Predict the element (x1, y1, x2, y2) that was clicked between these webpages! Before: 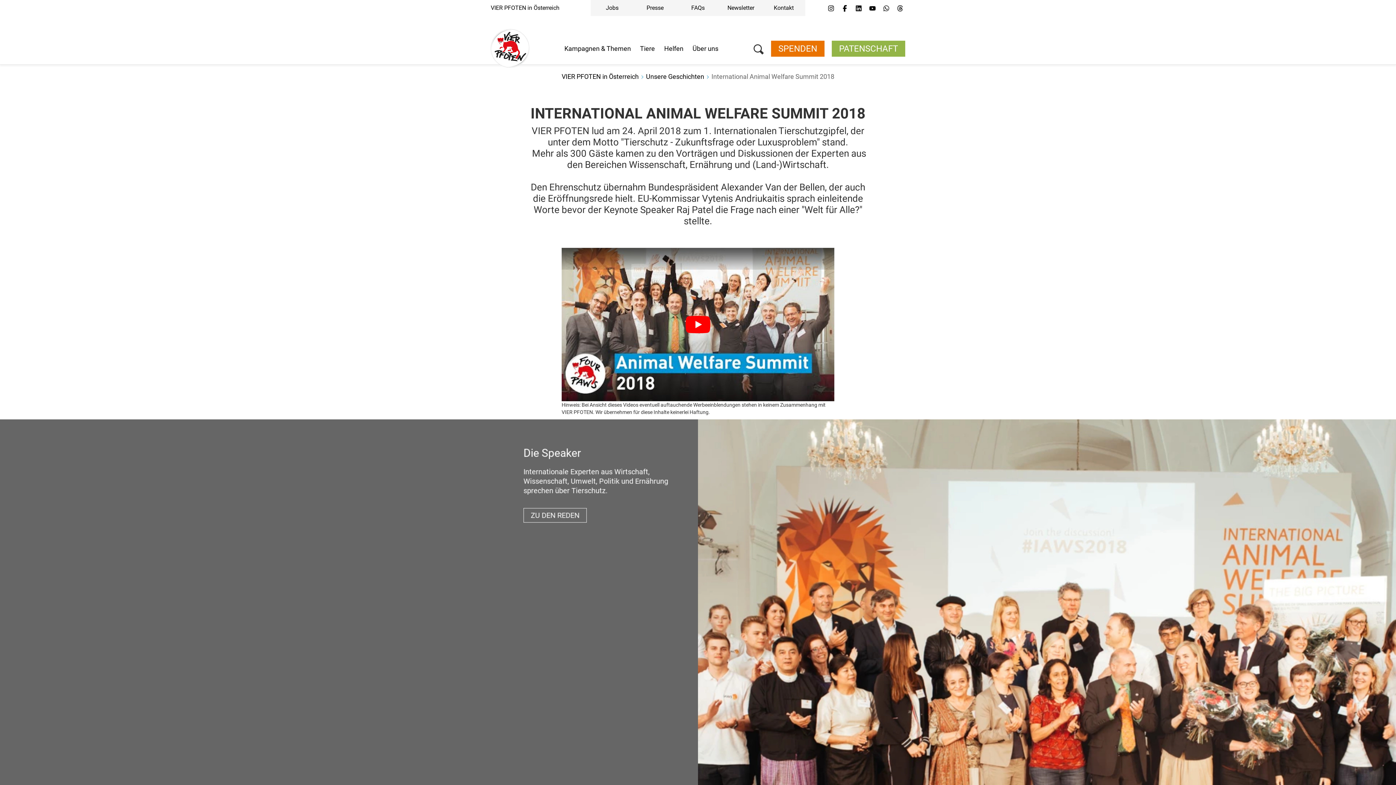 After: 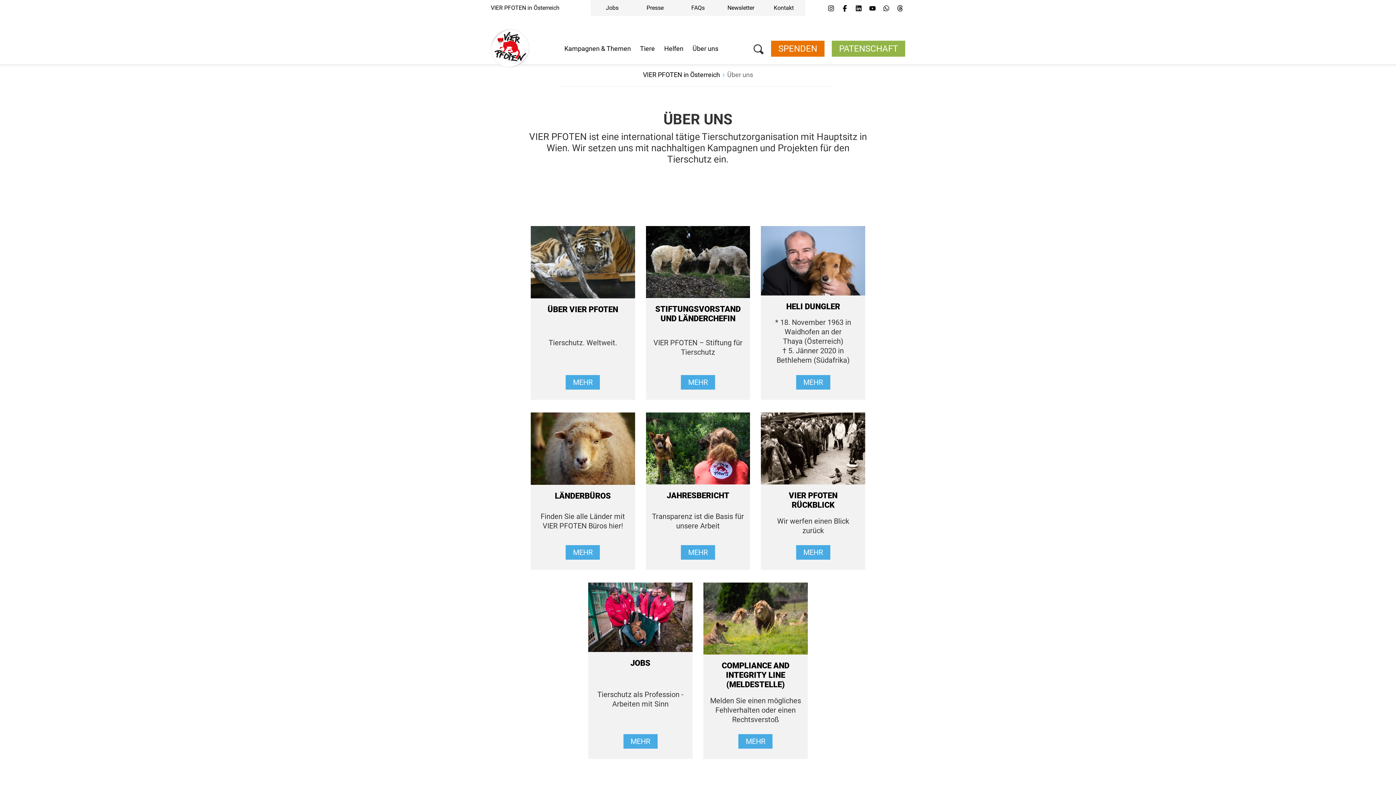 Action: label: Über uns bbox: (688, 32, 723, 64)